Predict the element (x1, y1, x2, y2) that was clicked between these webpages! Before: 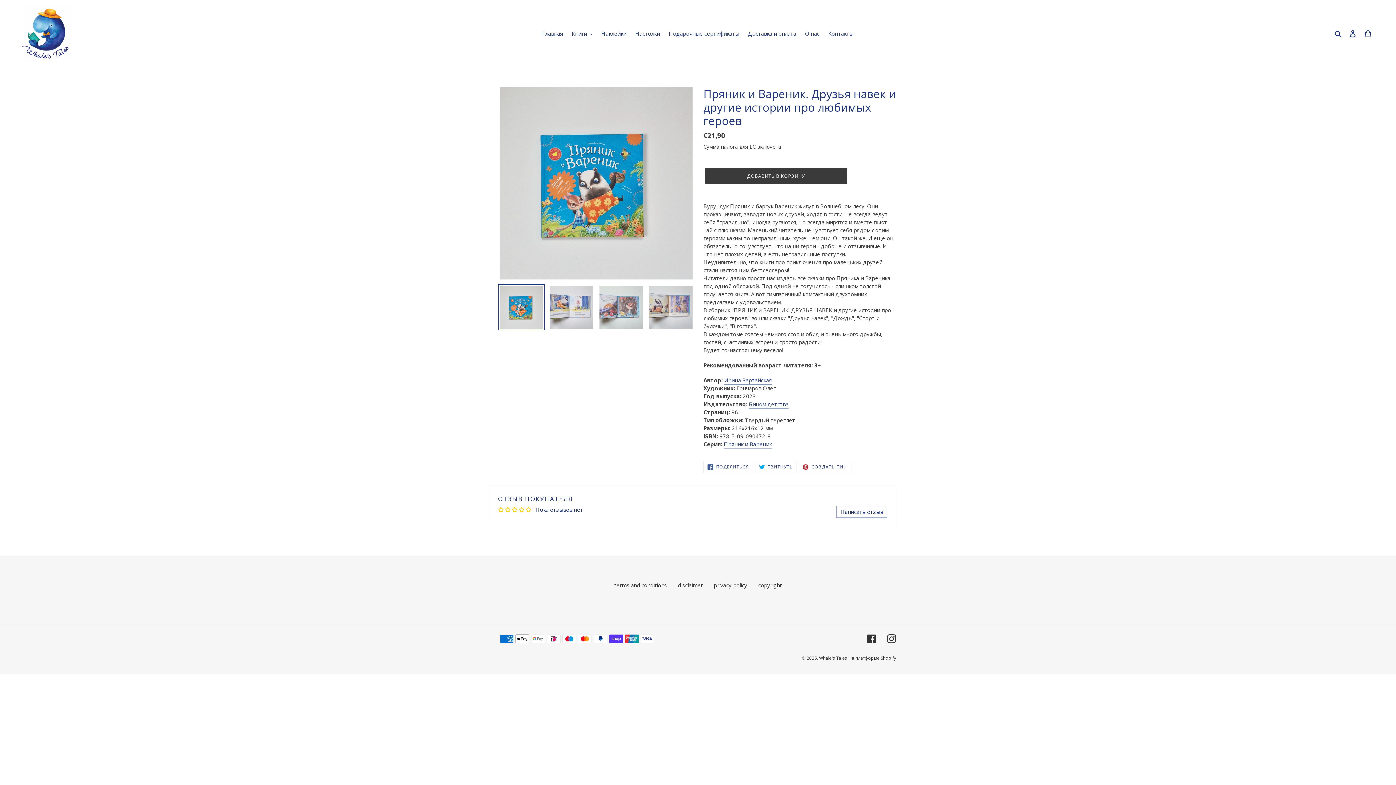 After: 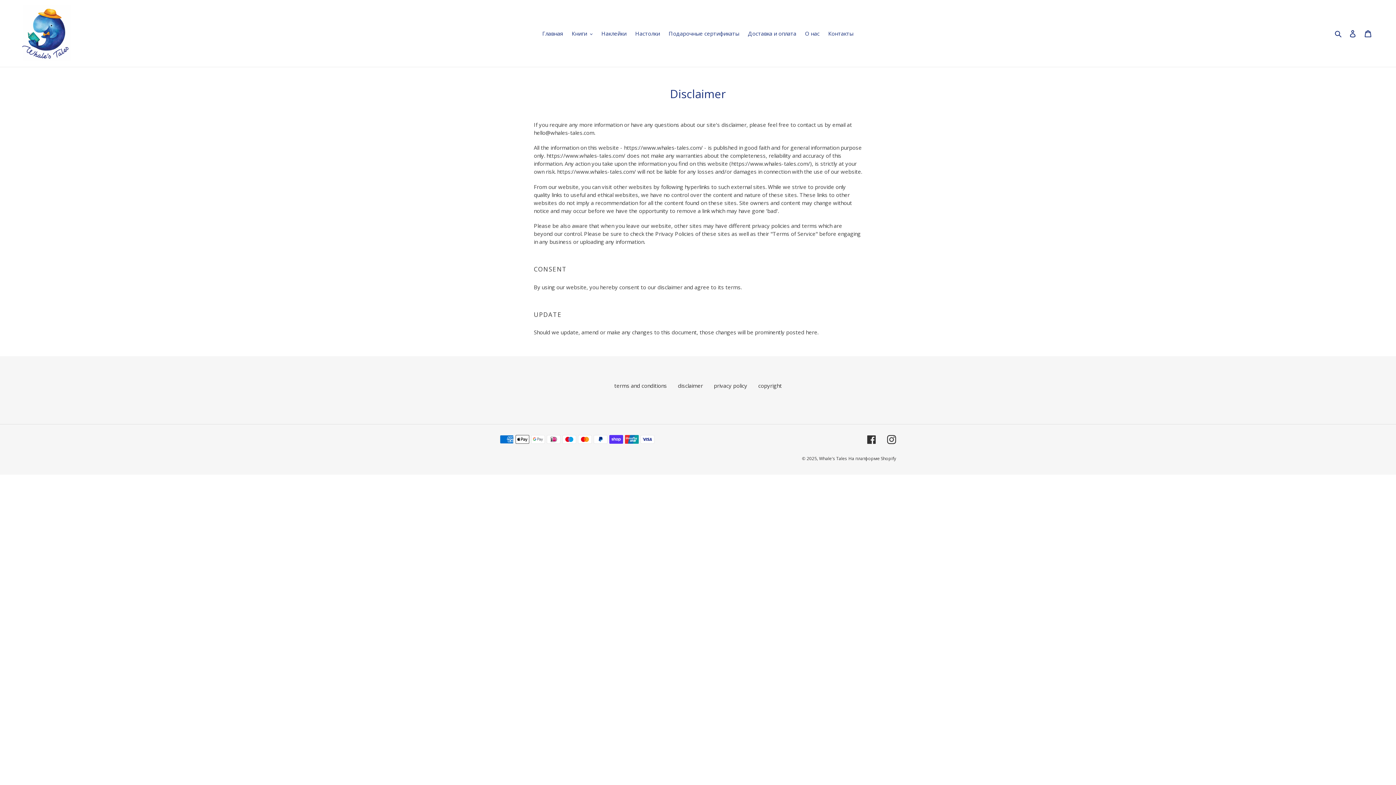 Action: bbox: (678, 581, 703, 589) label: disclaimer